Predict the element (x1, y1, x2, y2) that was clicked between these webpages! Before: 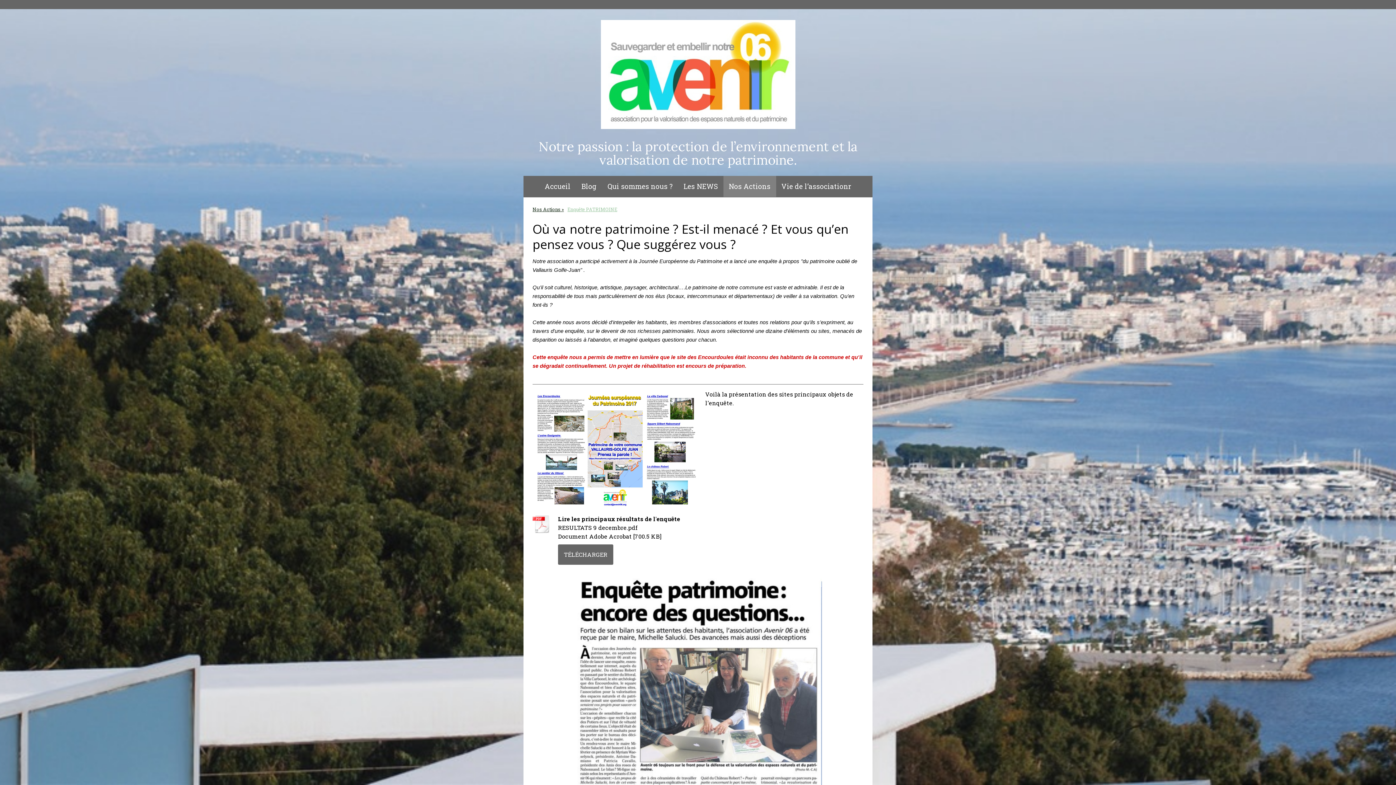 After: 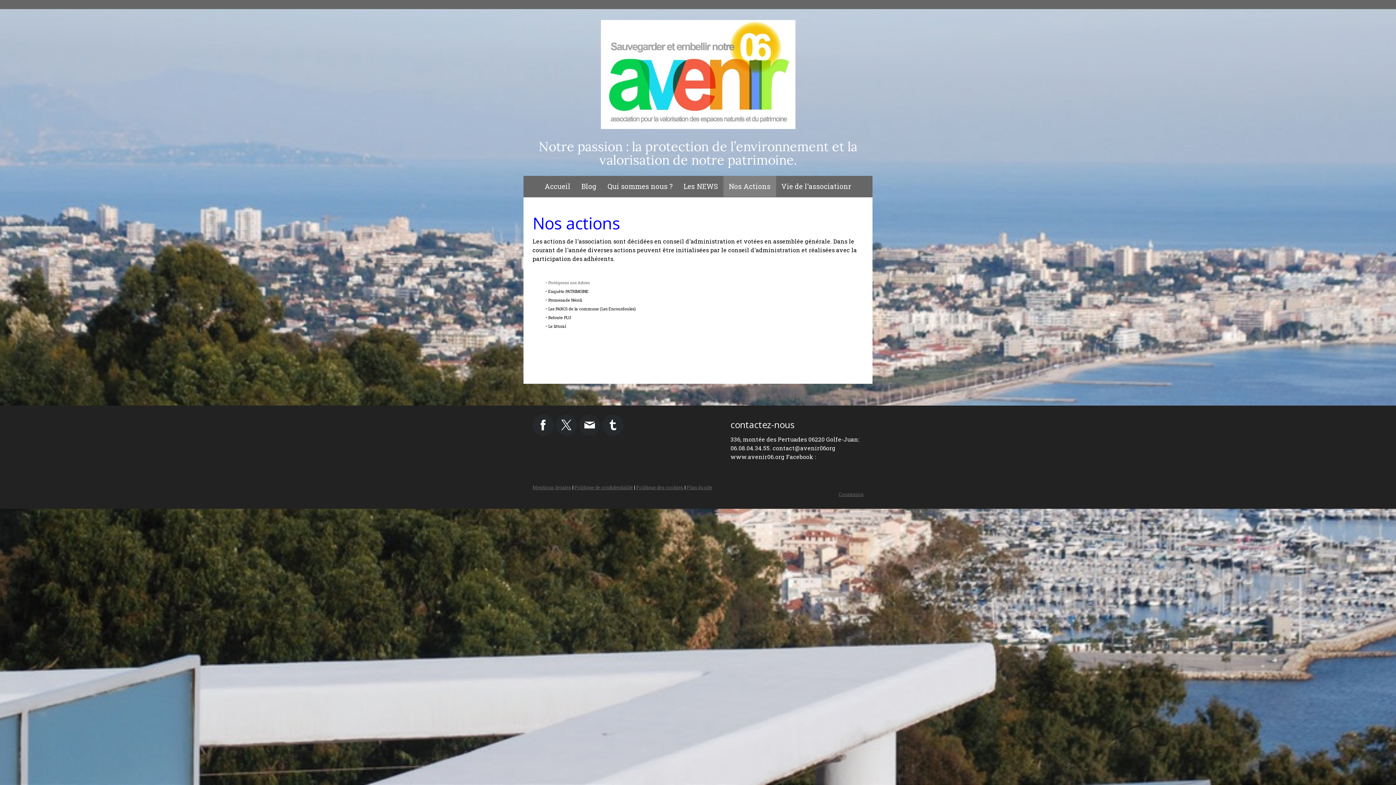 Action: label: Nos Actions bbox: (530, 202, 565, 215)